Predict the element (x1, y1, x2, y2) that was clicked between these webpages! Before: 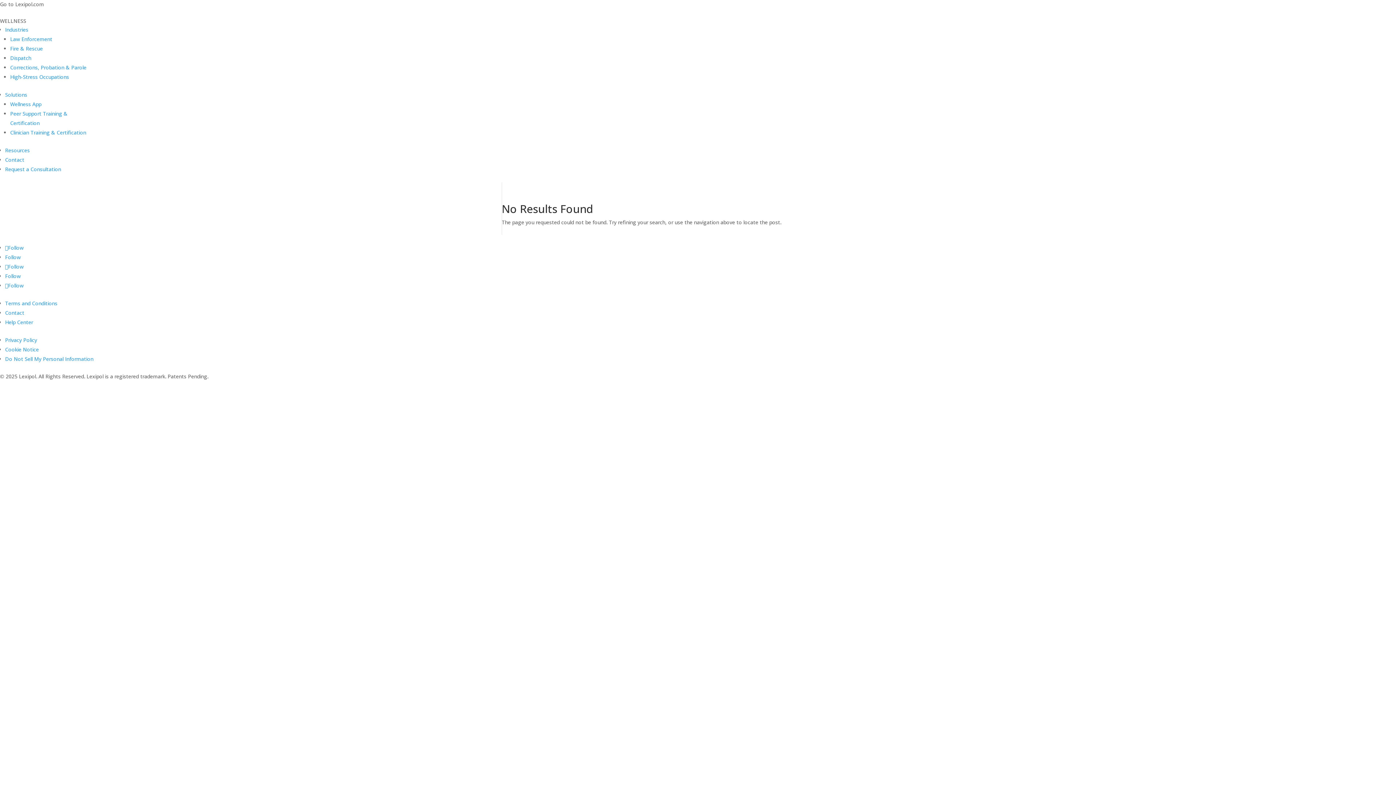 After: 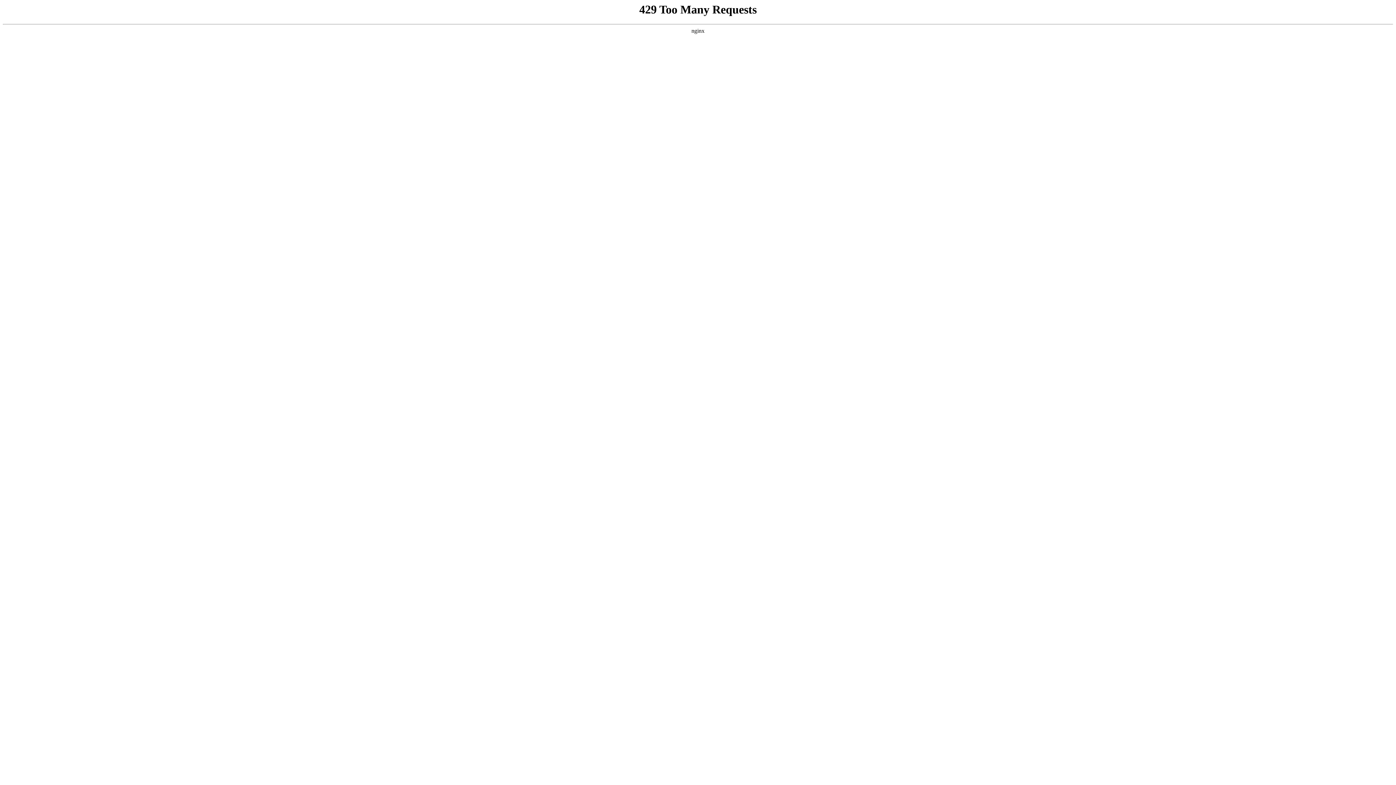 Action: bbox: (5, 355, 93, 362) label: Do Not Sell My Personal Information